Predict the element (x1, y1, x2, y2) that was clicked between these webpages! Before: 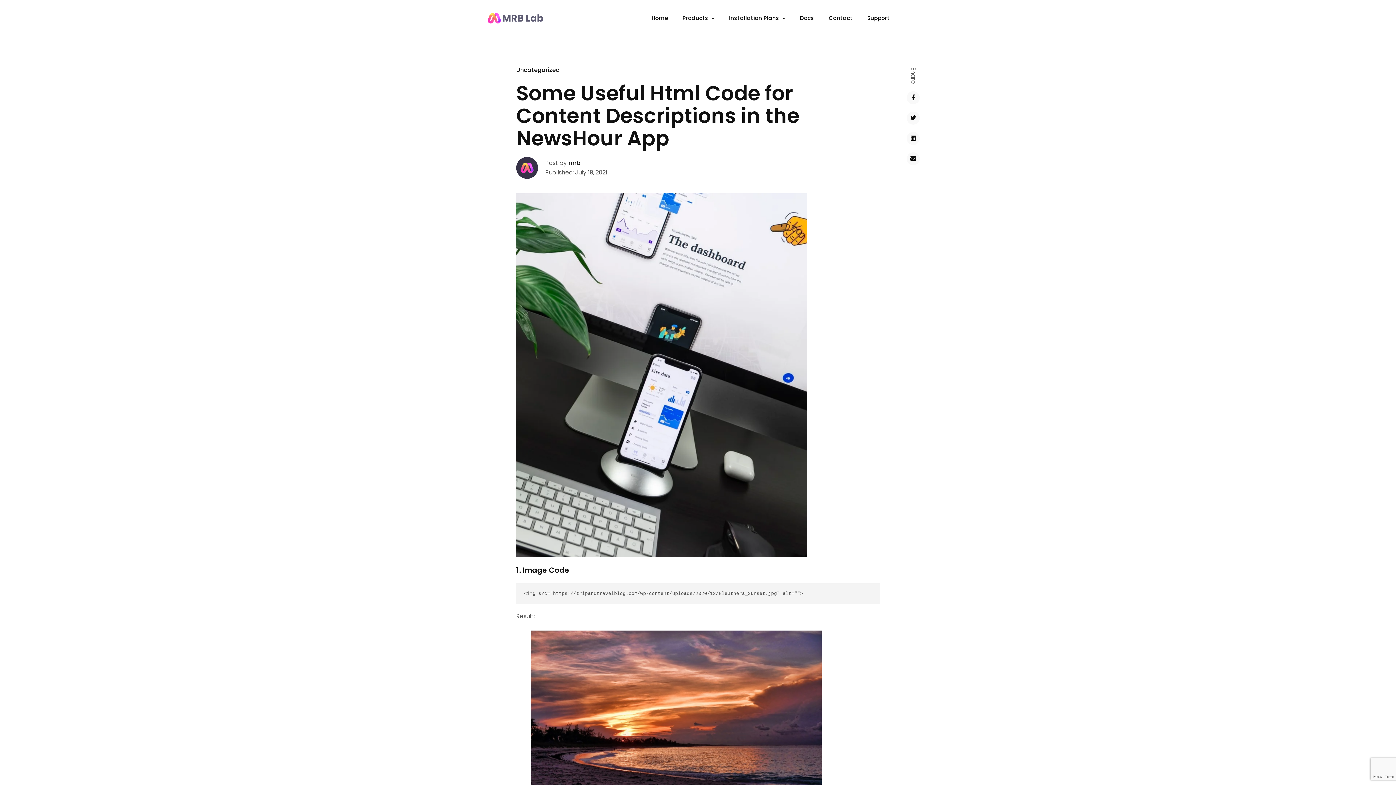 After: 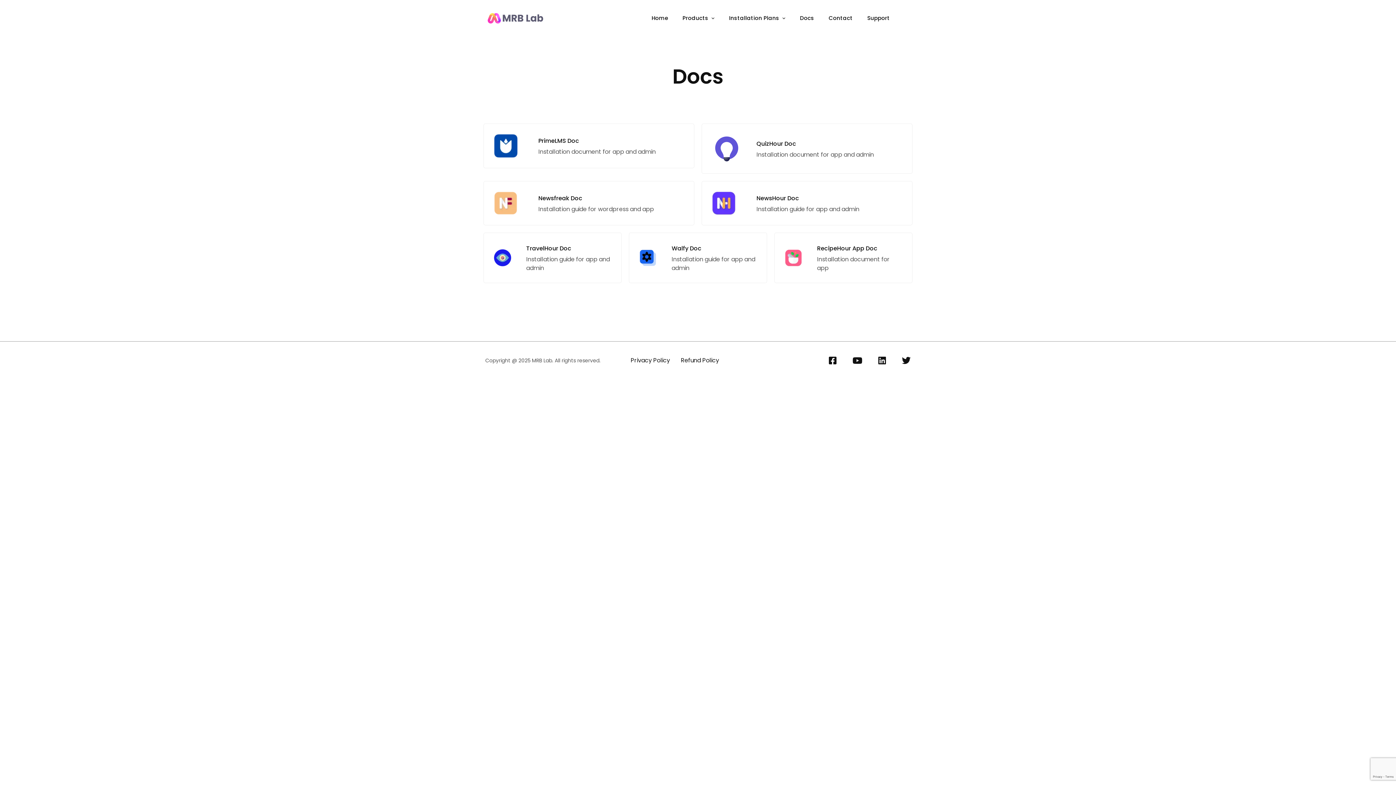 Action: bbox: (792, 0, 821, 36) label: Docs